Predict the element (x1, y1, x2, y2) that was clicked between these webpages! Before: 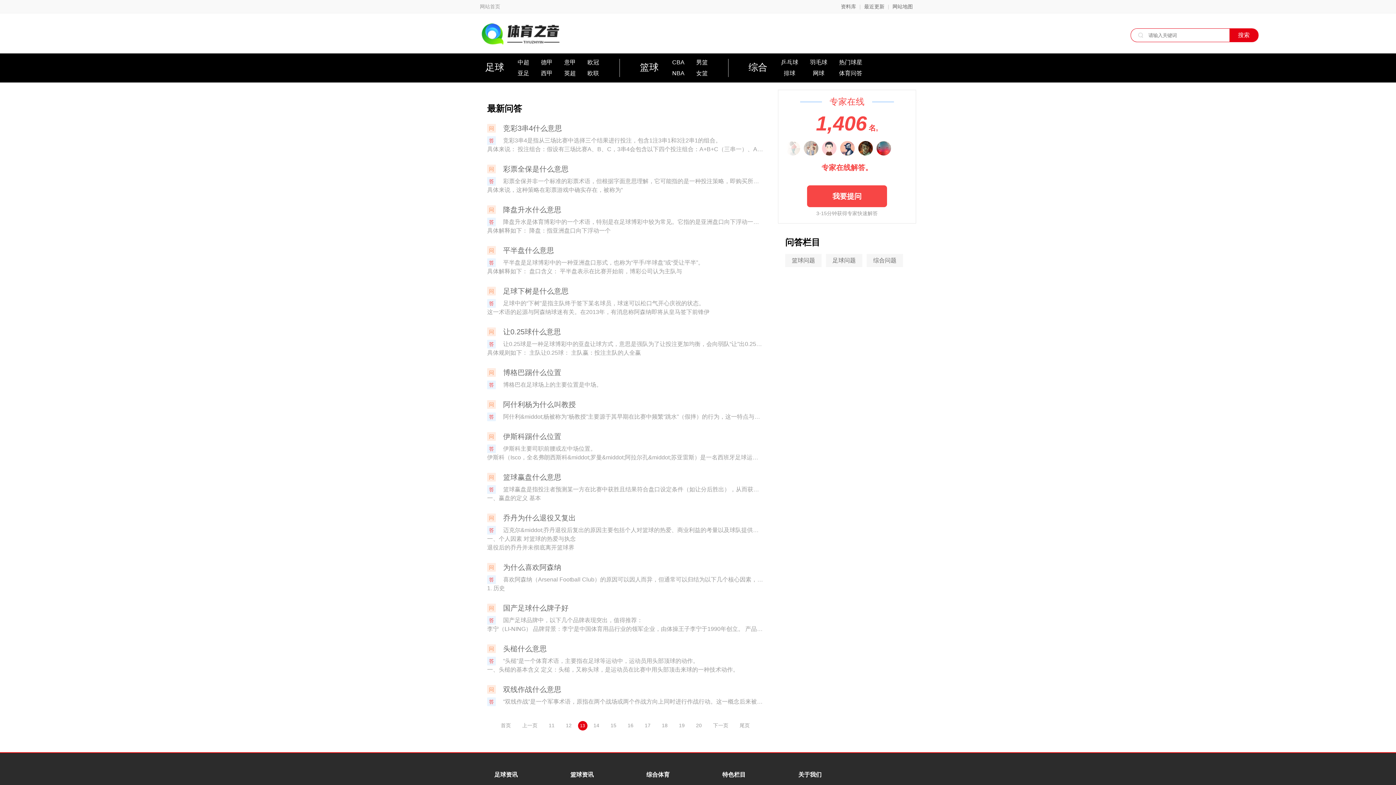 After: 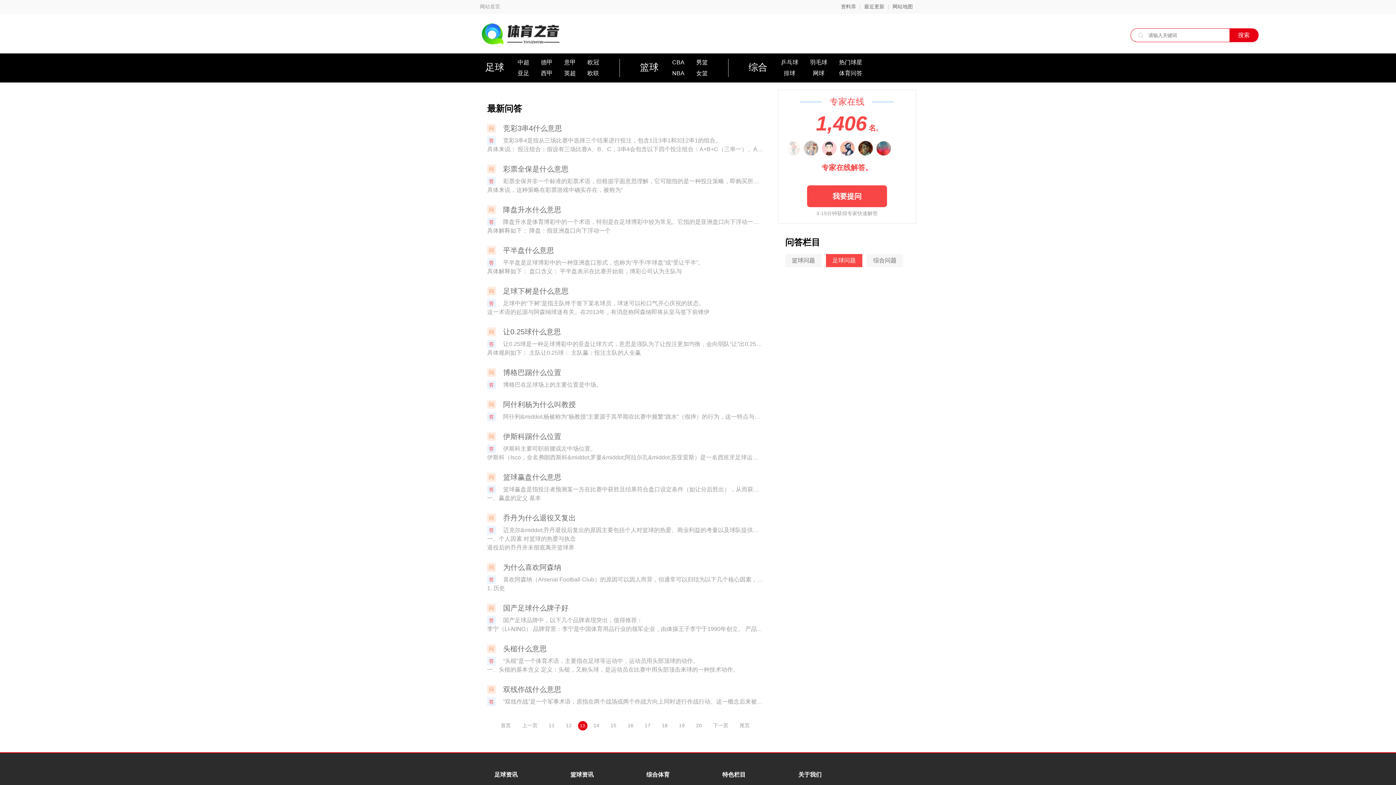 Action: bbox: (826, 254, 862, 267) label: 足球问题